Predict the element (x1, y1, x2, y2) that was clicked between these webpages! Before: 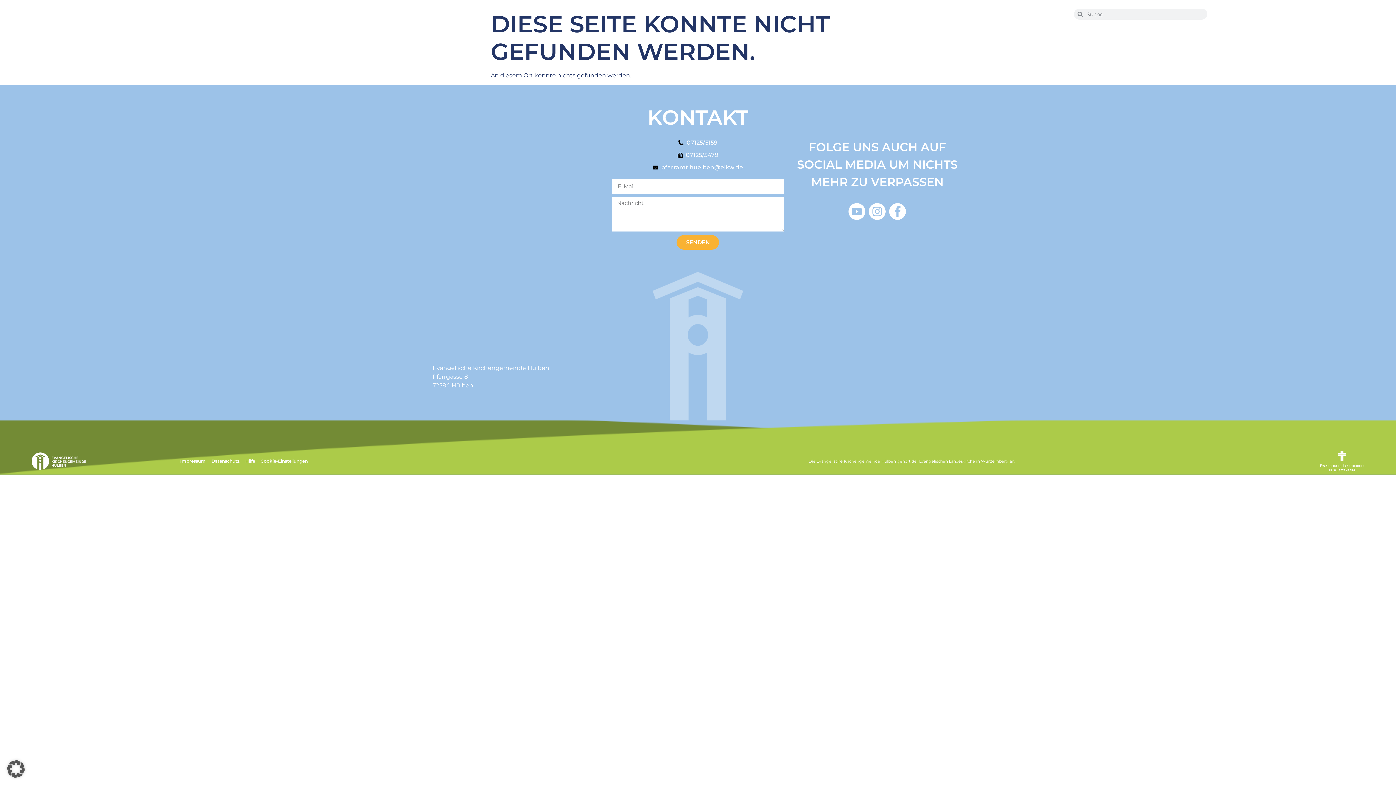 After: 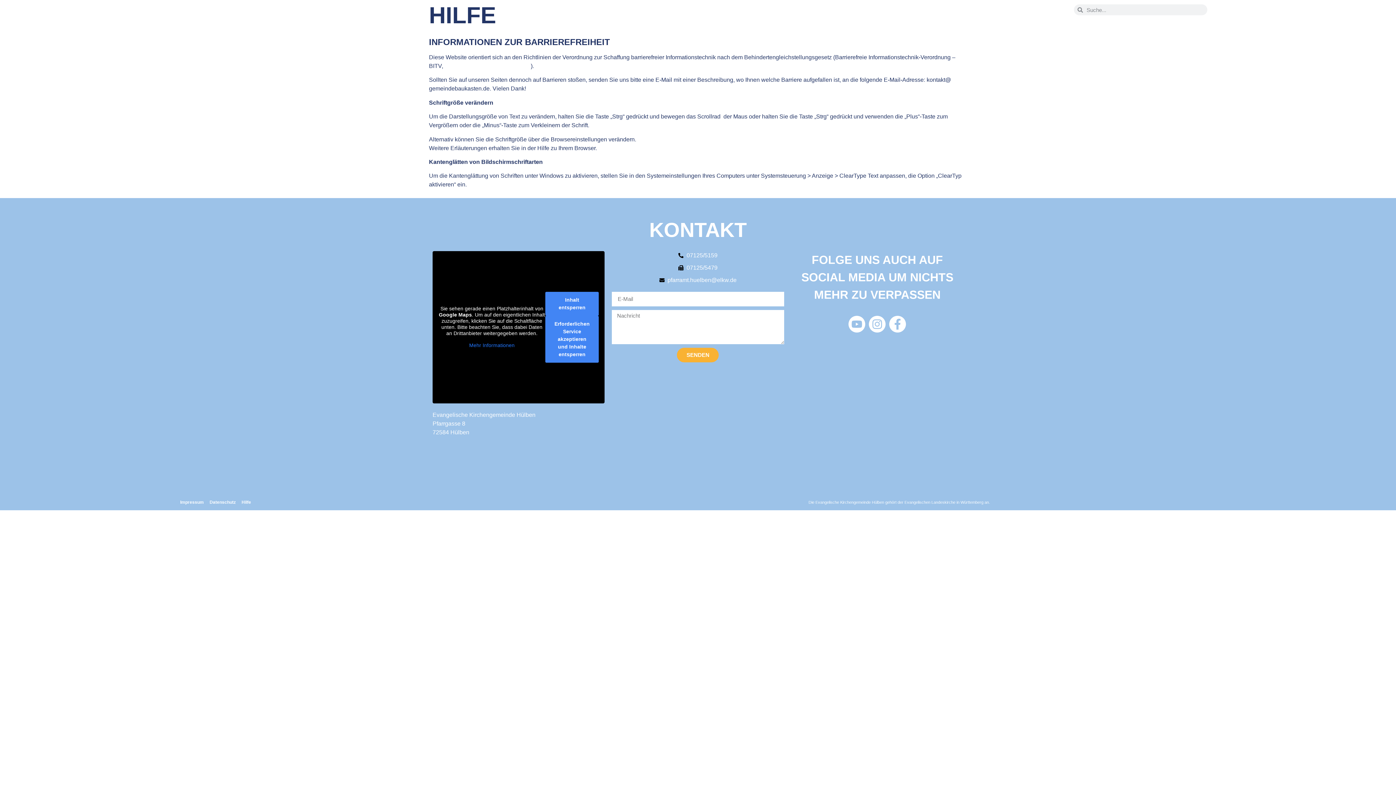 Action: label: Hilfe bbox: (245, 458, 255, 464)